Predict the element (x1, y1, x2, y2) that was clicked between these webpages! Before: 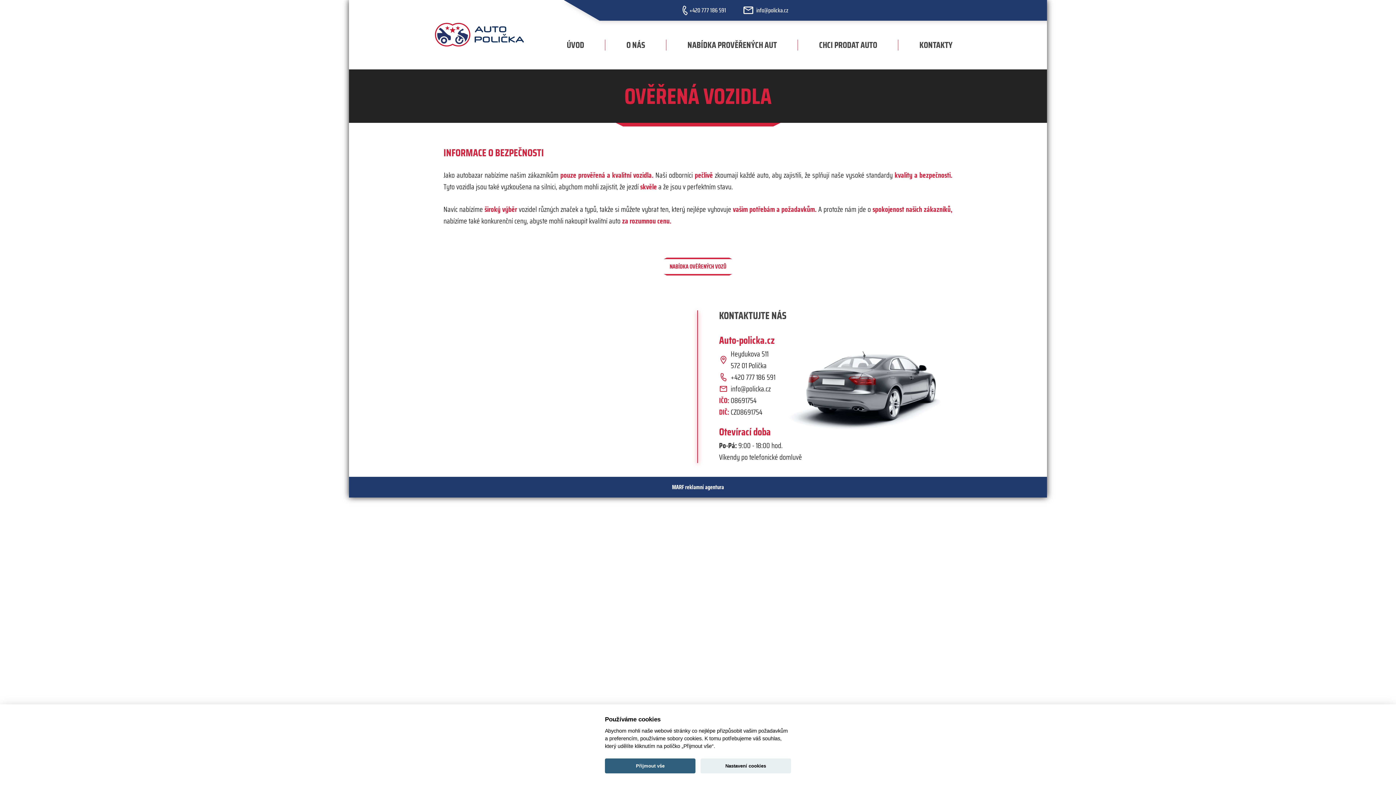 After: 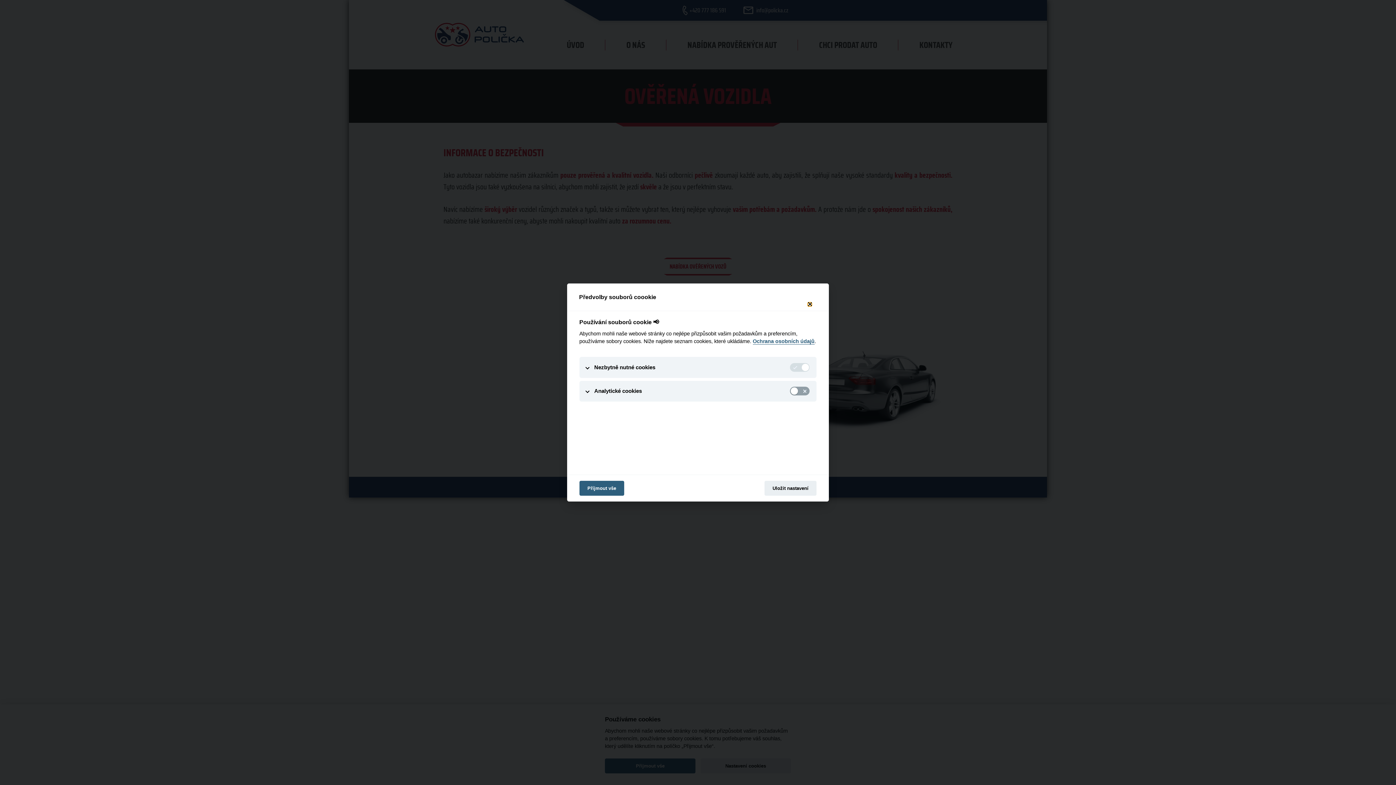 Action: bbox: (700, 758, 791, 773) label: Nastavení cookies